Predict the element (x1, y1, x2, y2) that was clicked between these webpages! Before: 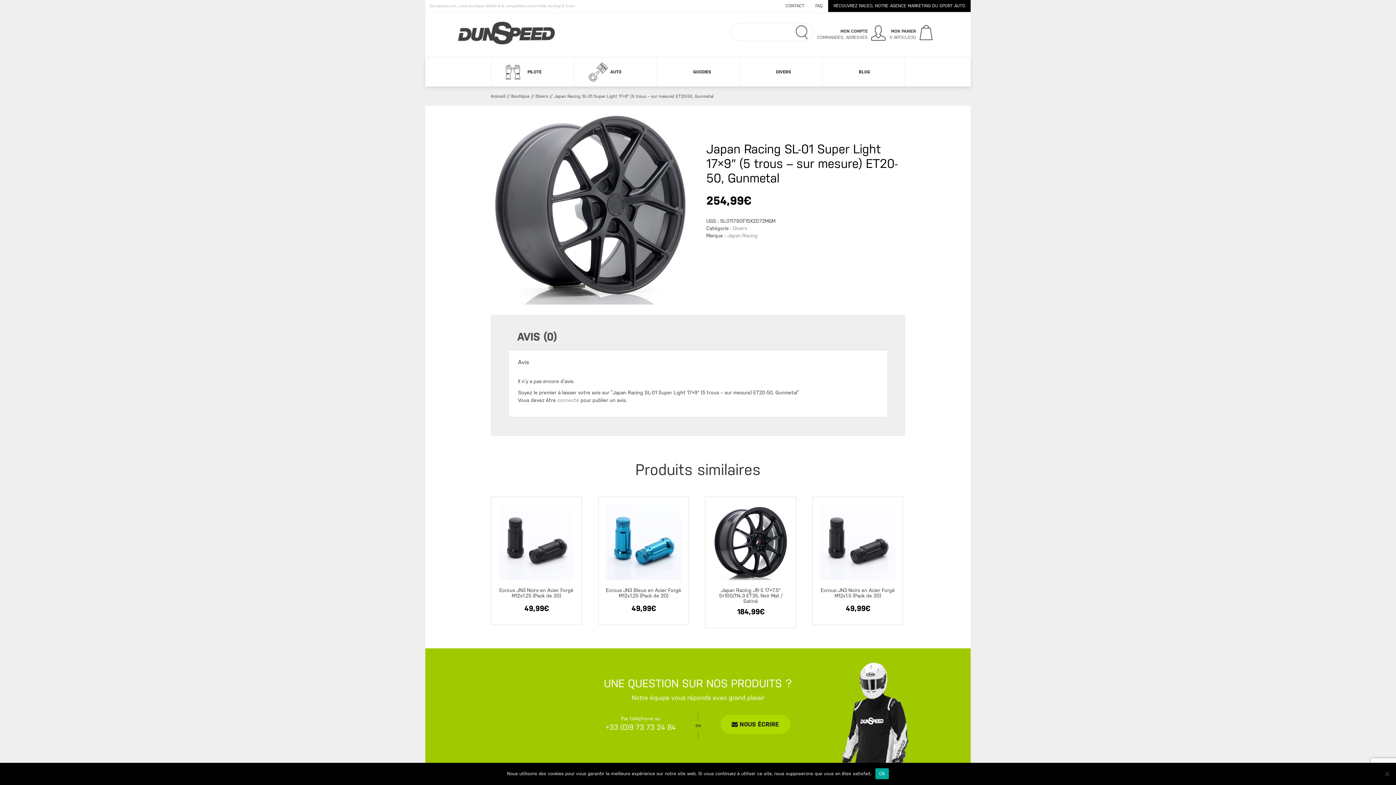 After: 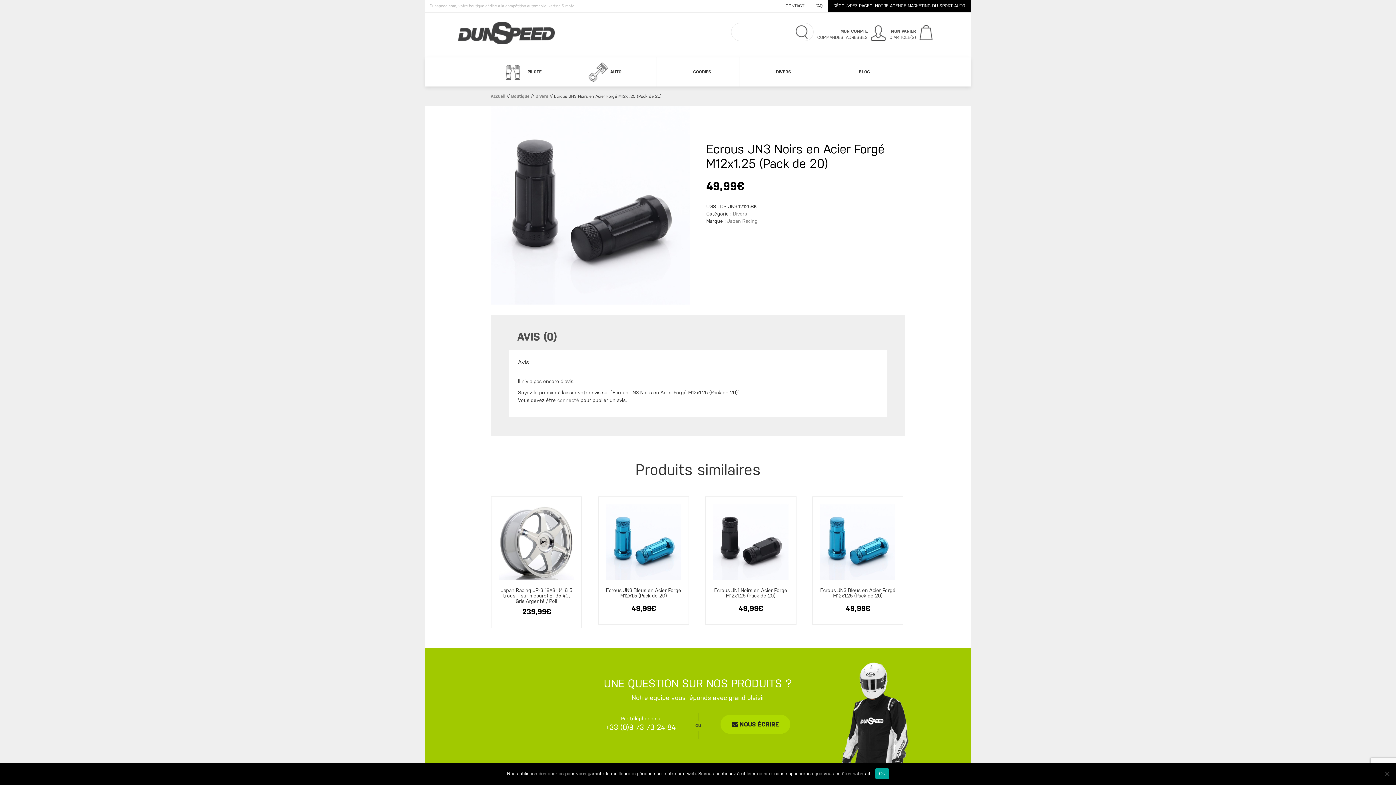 Action: bbox: (498, 504, 574, 613) label: Ecrous JN3 Noirs en Acier Forgé M12x1.25 (Pack de 20)
49,99€